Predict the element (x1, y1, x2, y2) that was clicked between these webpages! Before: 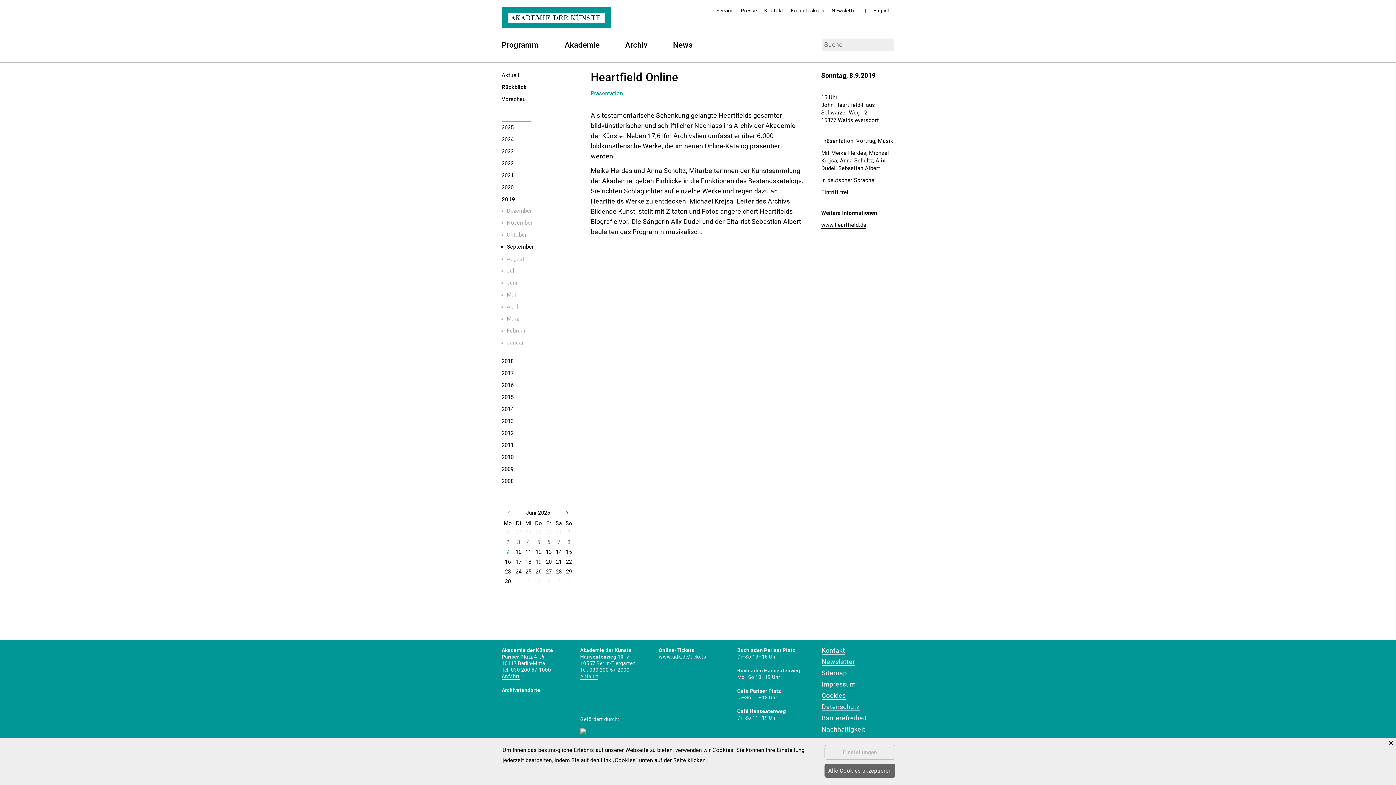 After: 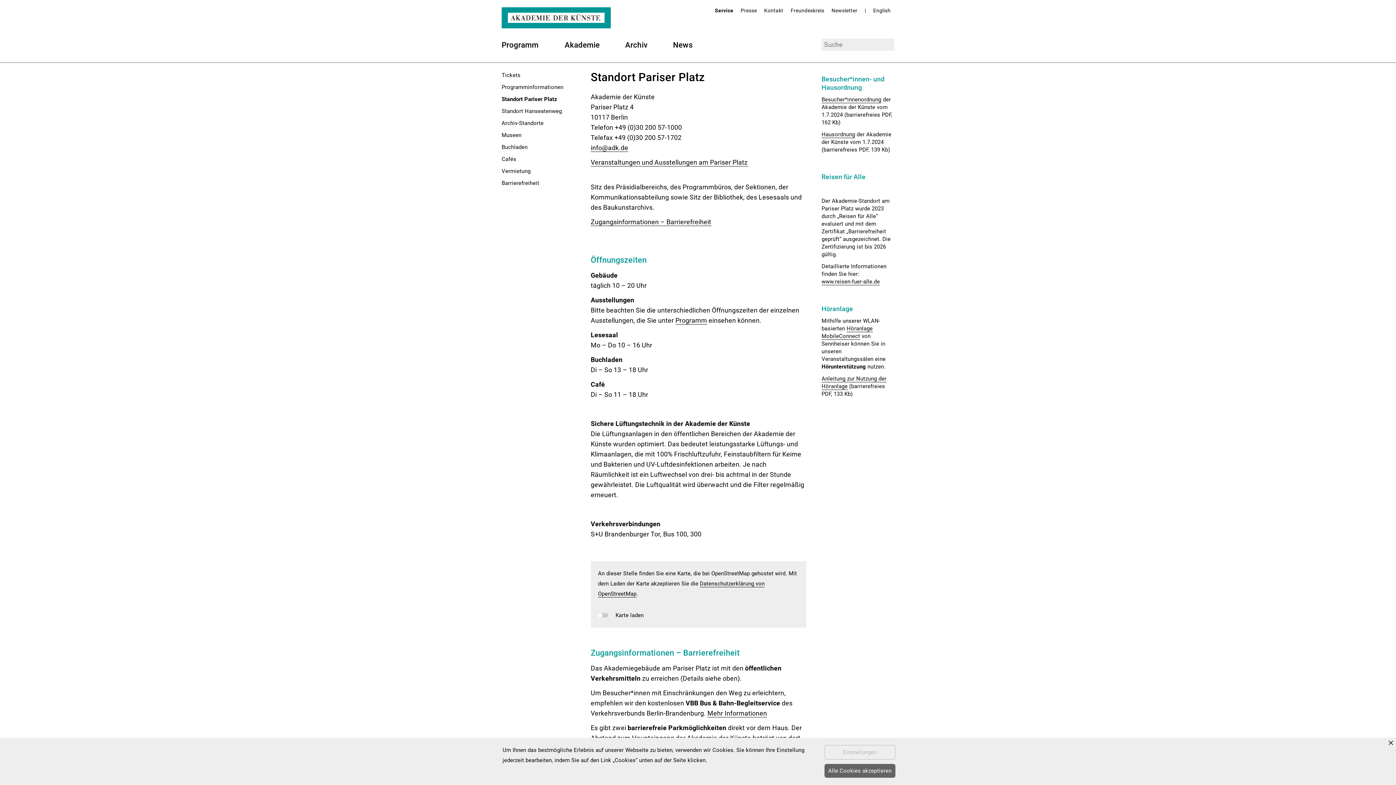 Action: label: Anfahrt bbox: (501, 673, 519, 680)